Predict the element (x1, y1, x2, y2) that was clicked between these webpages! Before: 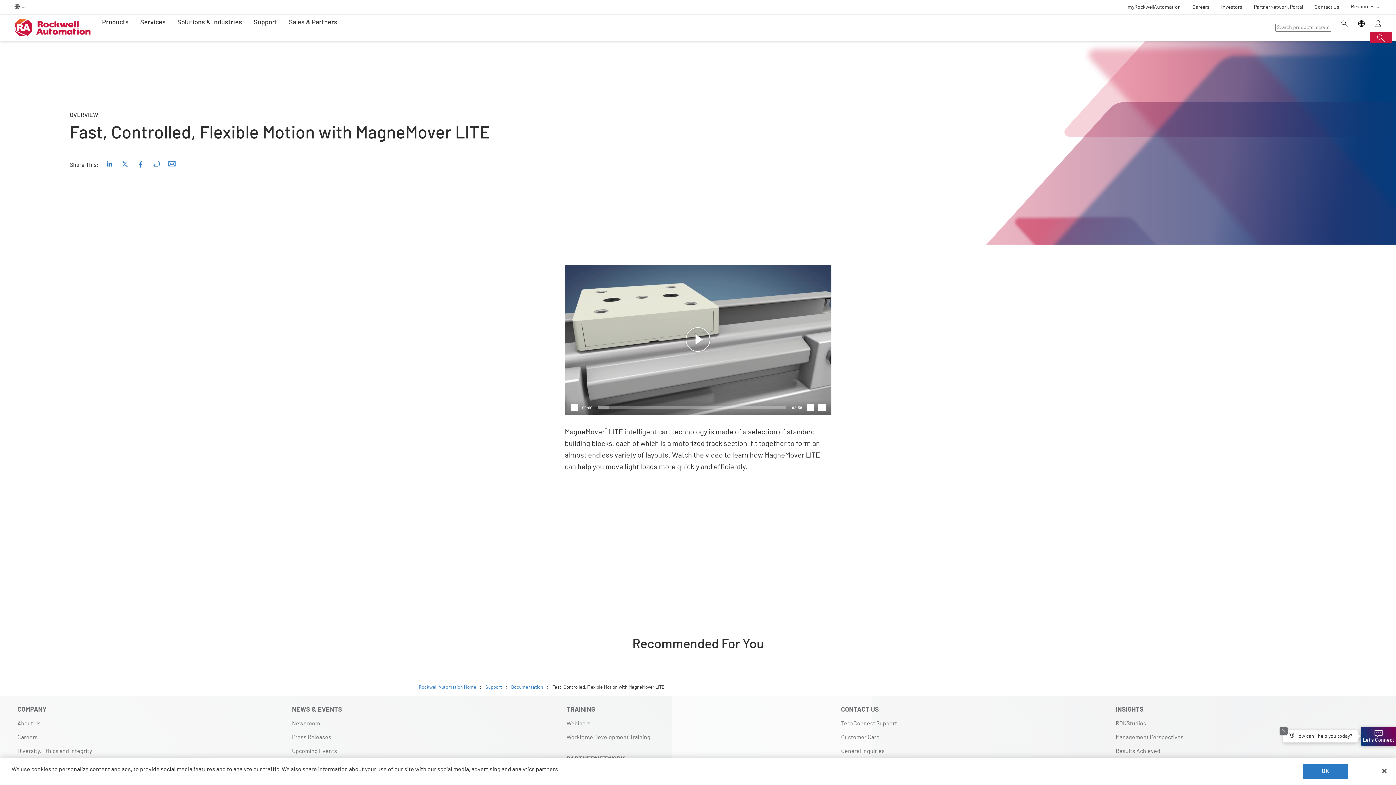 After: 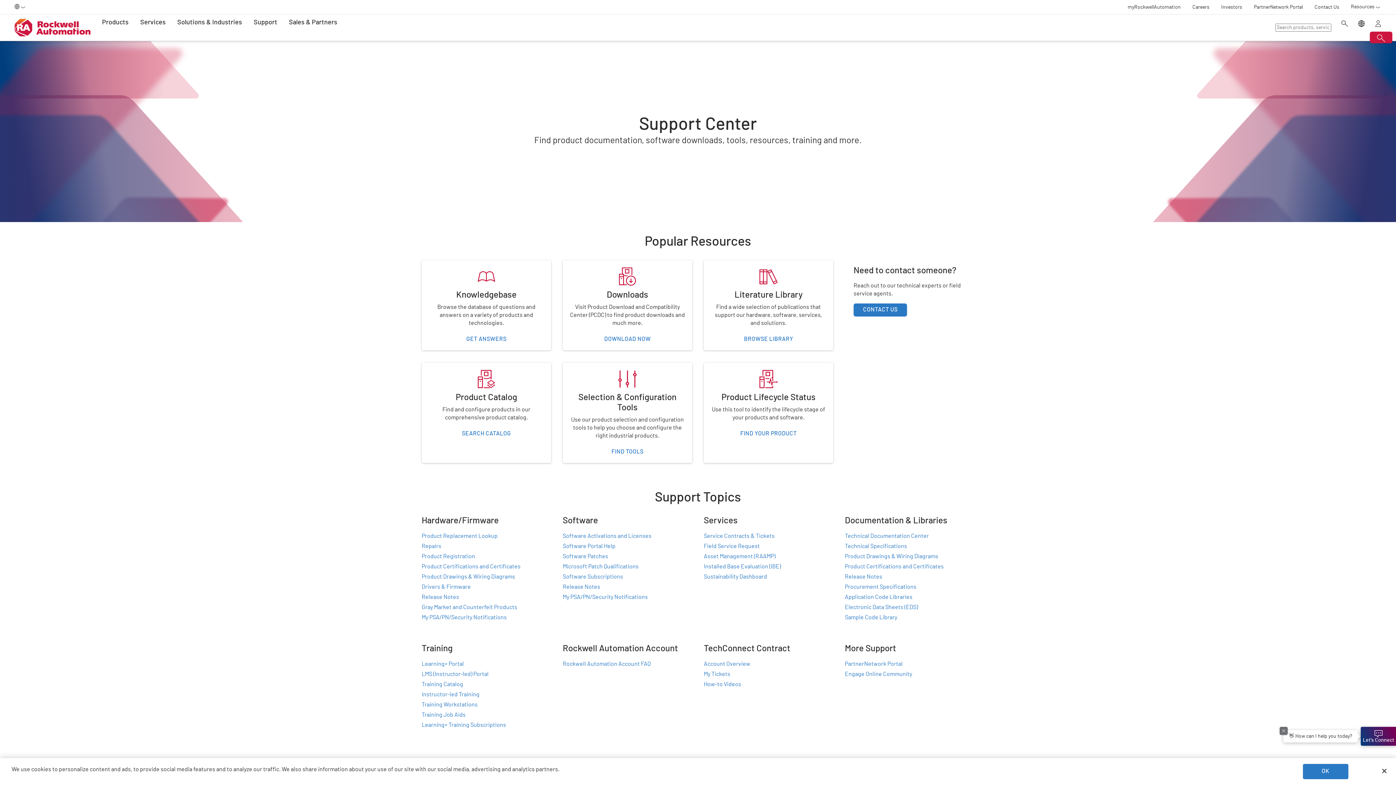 Action: bbox: (253, 14, 277, 30) label: Support